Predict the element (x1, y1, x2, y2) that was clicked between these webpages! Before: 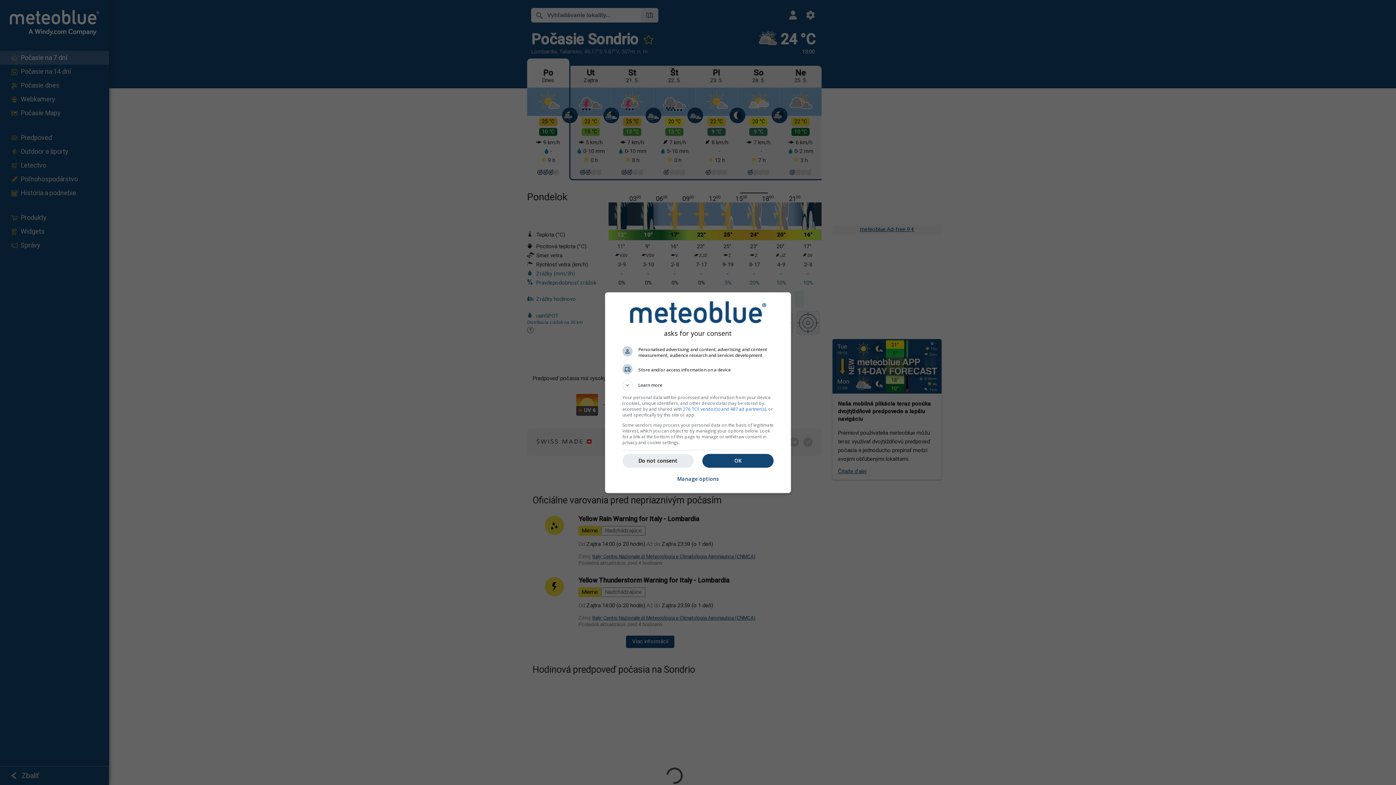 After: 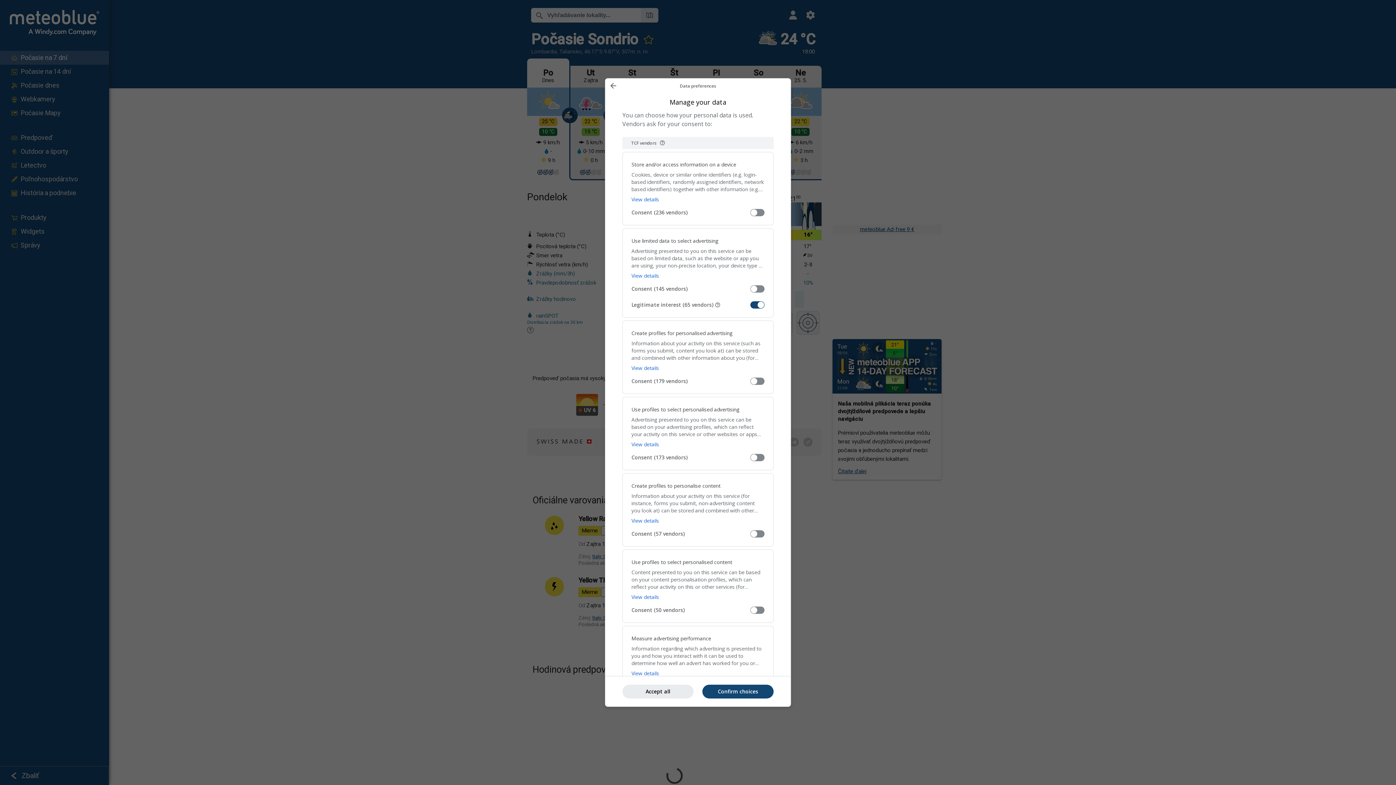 Action: label: Manage options bbox: (677, 471, 719, 487)